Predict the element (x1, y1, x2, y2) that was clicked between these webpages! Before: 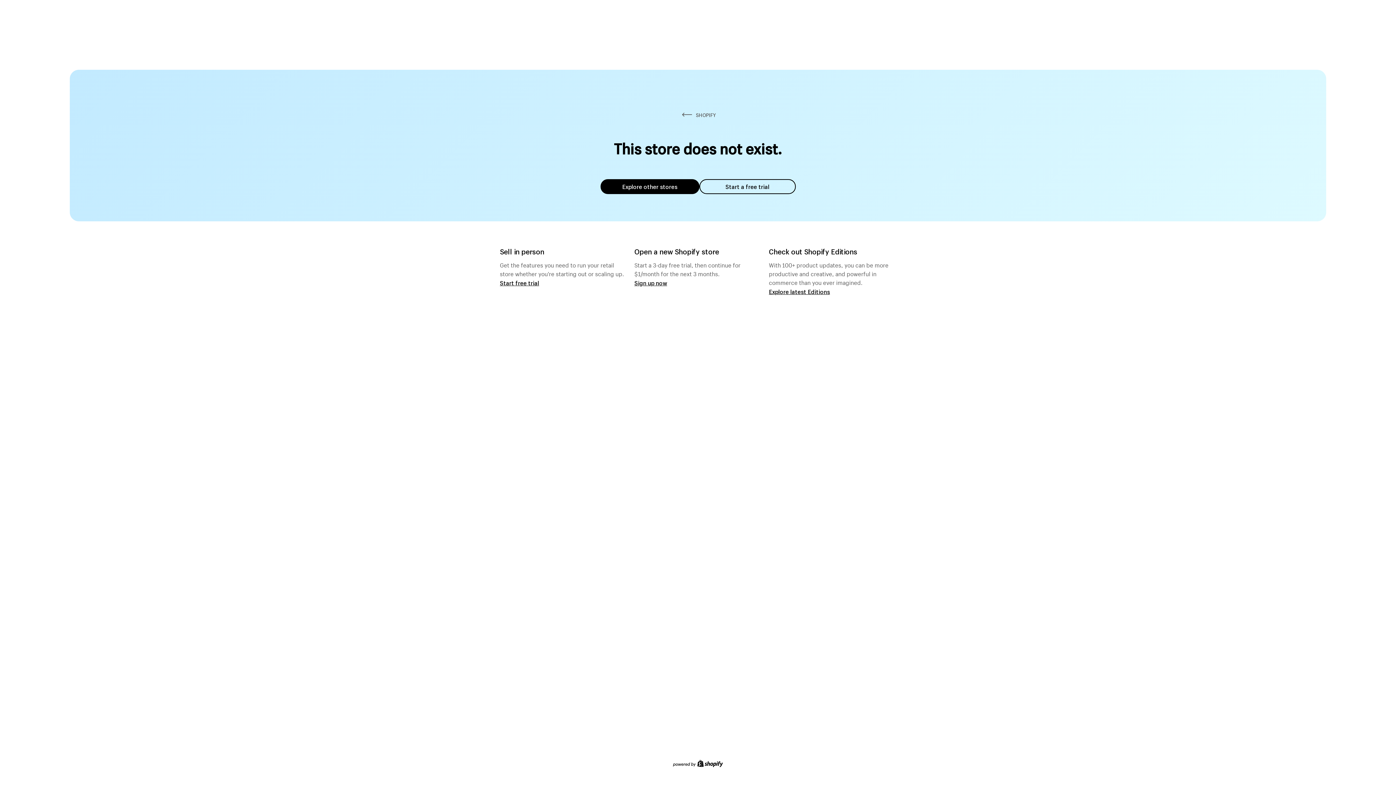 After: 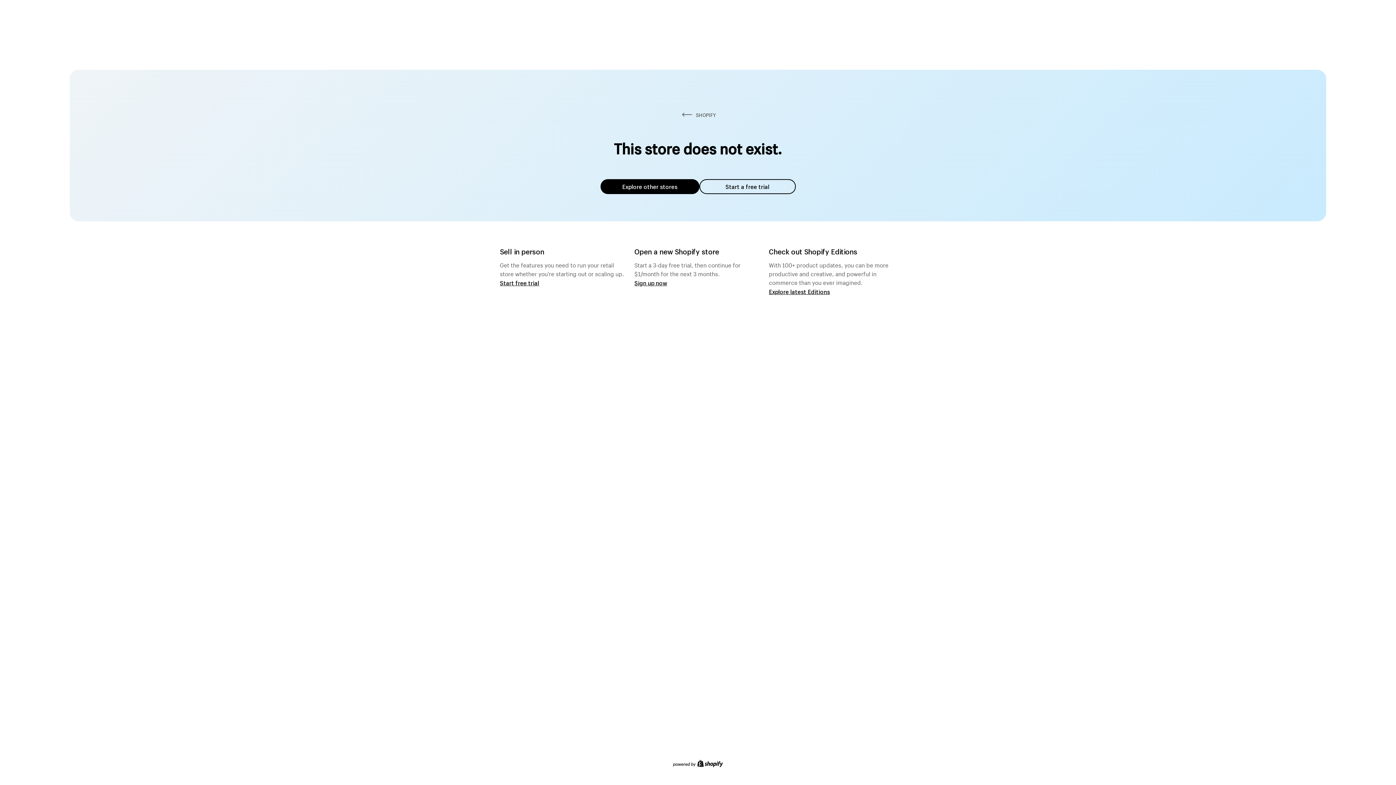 Action: label: Explore other stores bbox: (600, 179, 699, 194)